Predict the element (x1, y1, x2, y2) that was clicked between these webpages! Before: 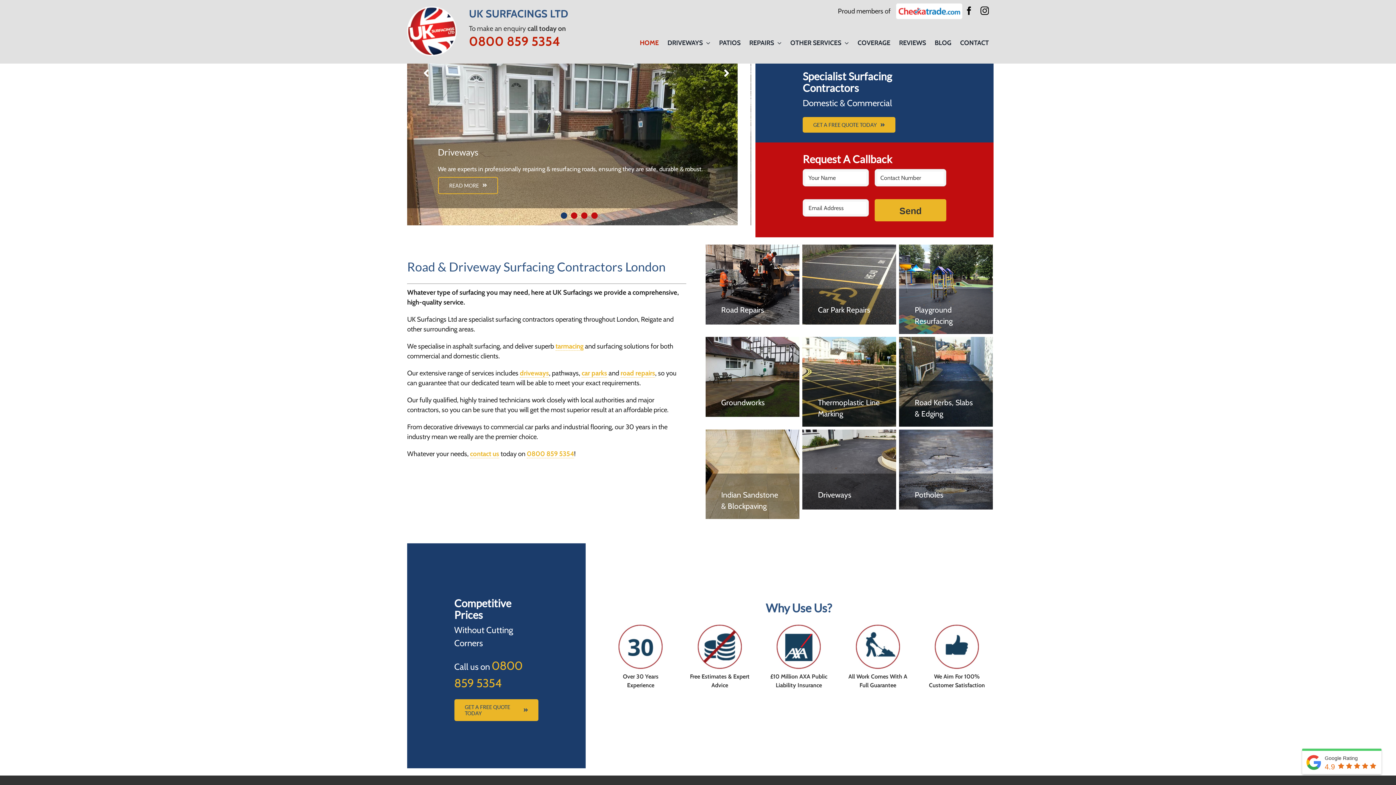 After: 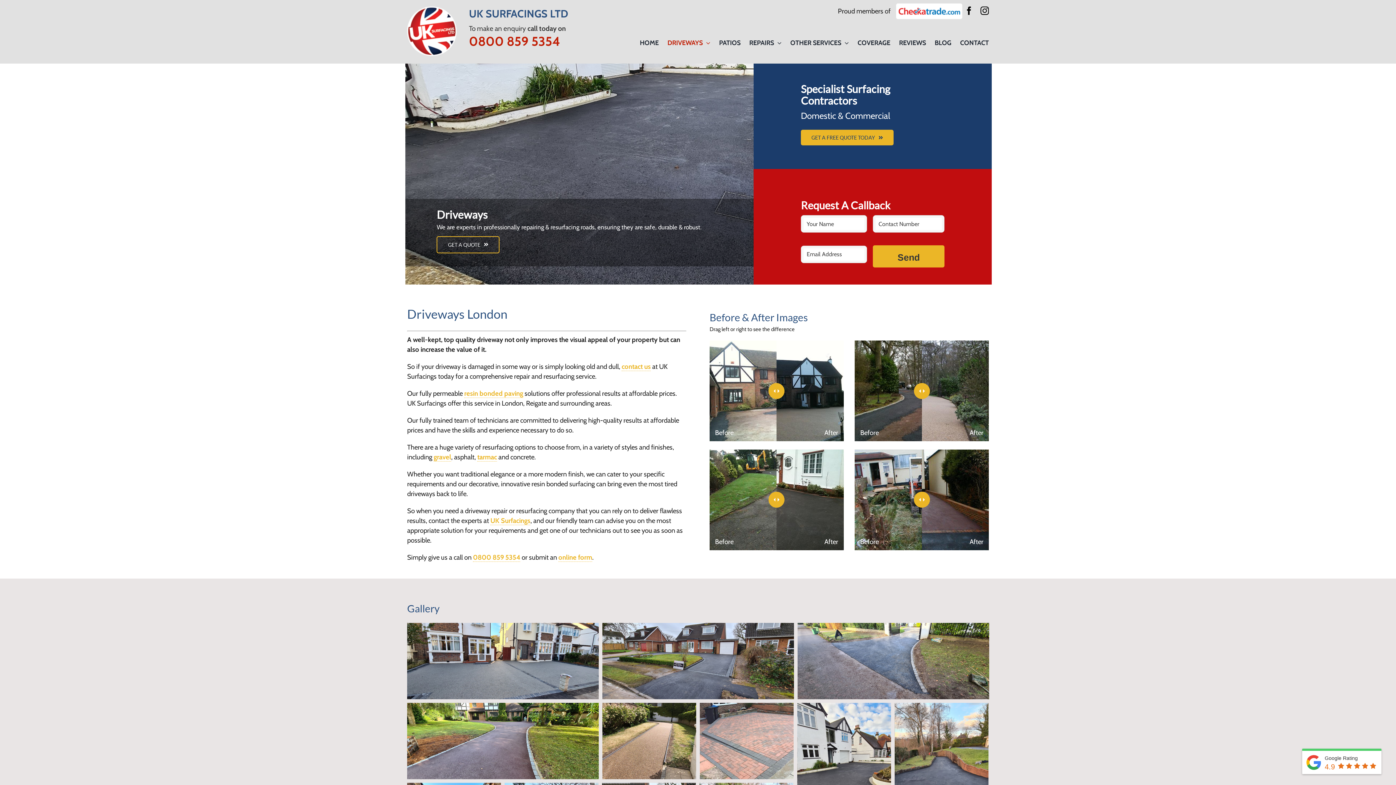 Action: bbox: (802, 429, 896, 509)